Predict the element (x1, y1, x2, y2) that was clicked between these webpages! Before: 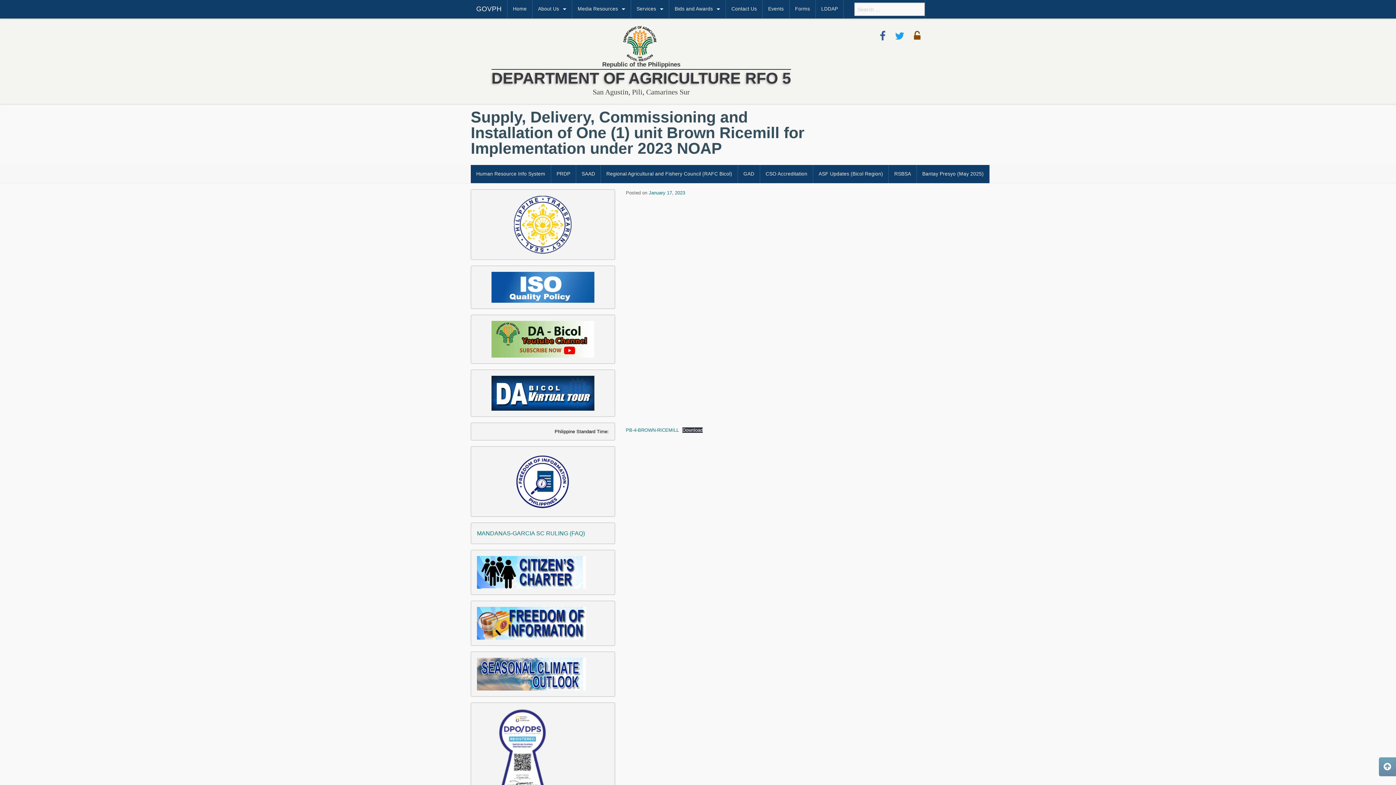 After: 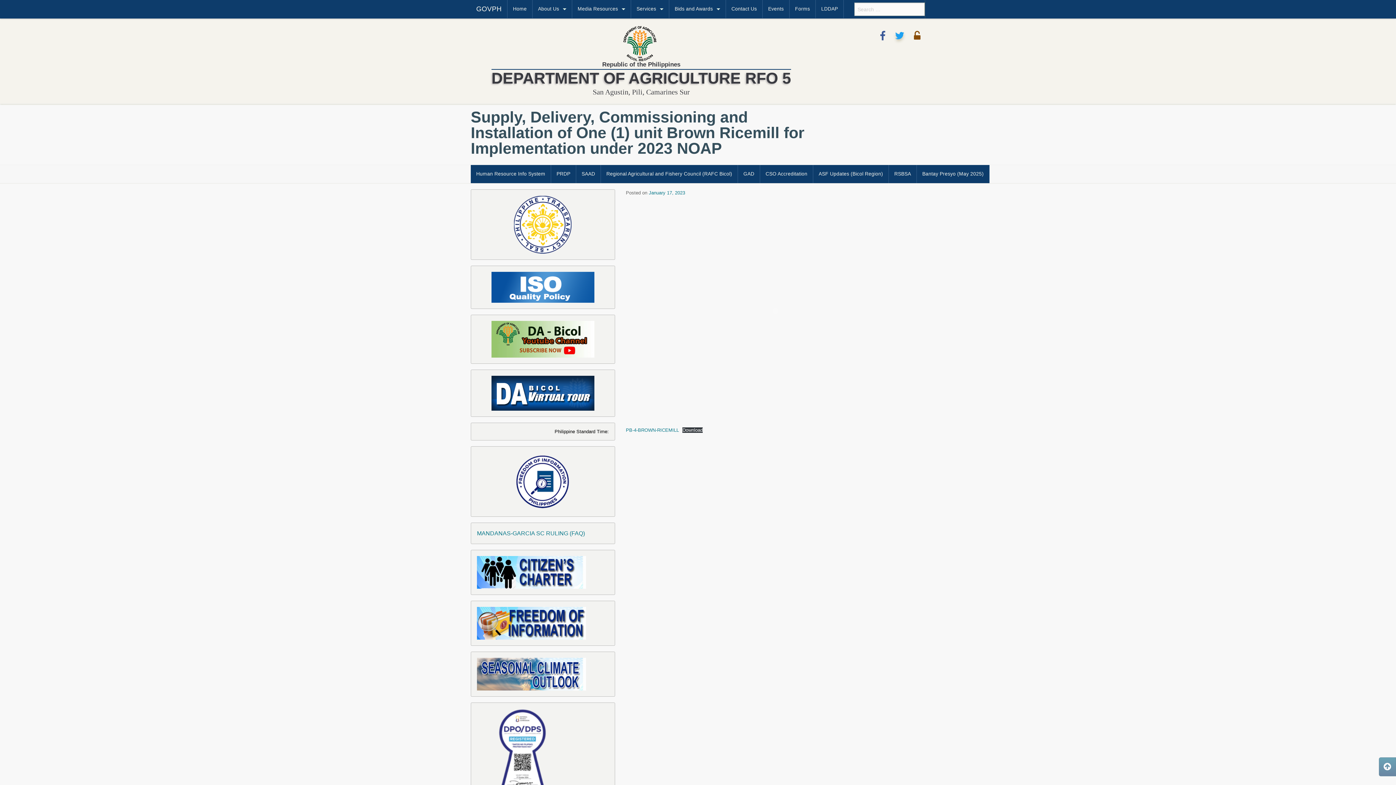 Action: bbox: (890, 26, 909, 46)